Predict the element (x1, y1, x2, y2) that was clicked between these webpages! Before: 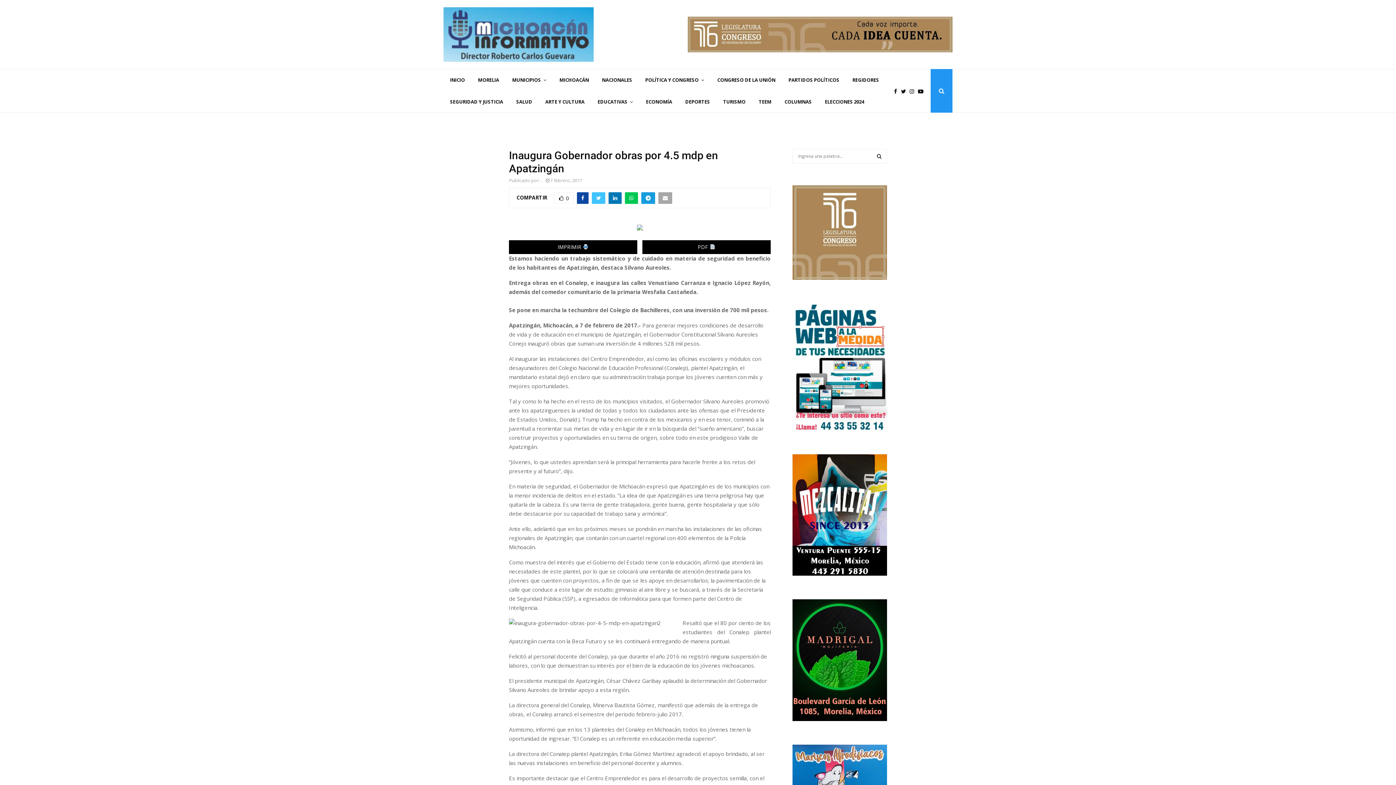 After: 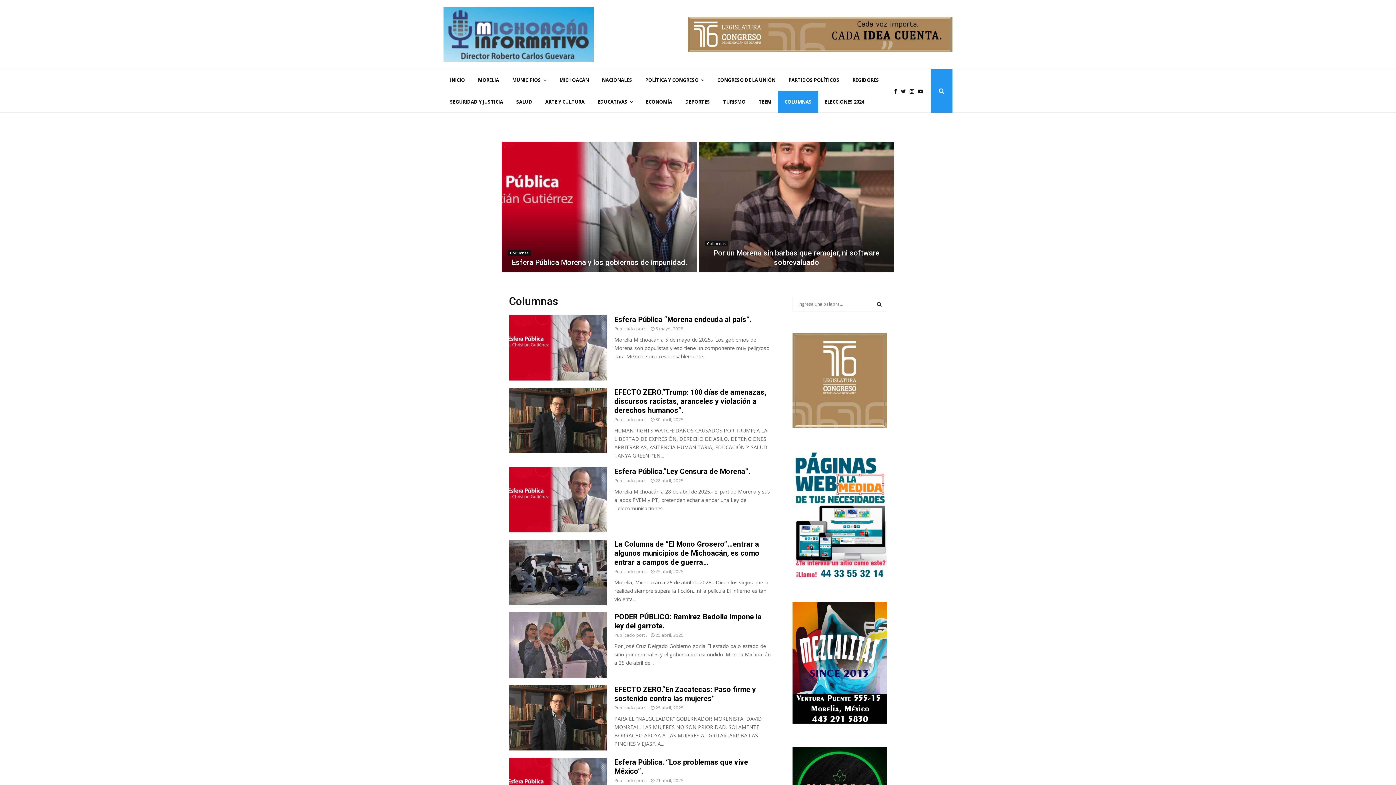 Action: bbox: (778, 90, 818, 112) label: COLUMNAS